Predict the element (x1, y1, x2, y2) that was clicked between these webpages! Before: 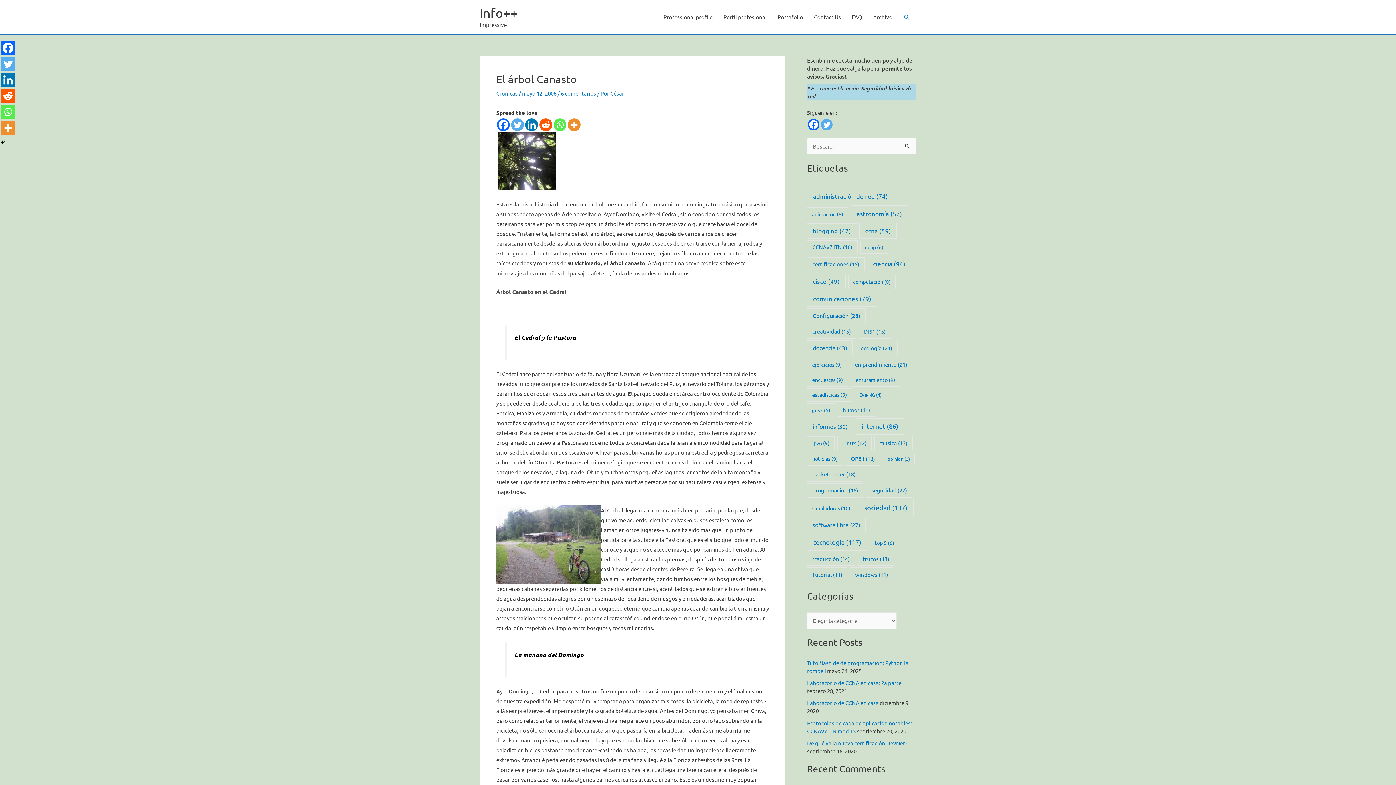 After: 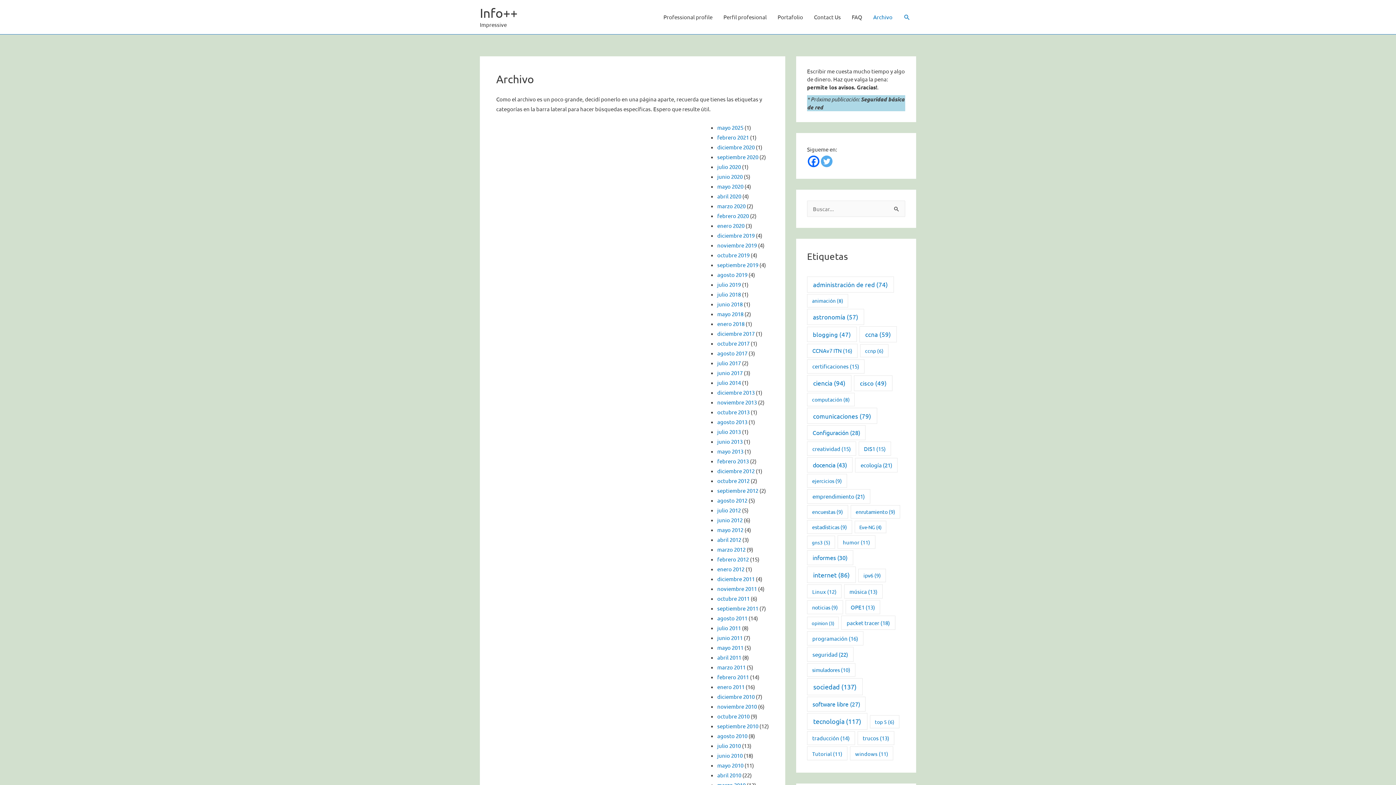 Action: label: Archivo bbox: (868, 6, 898, 28)